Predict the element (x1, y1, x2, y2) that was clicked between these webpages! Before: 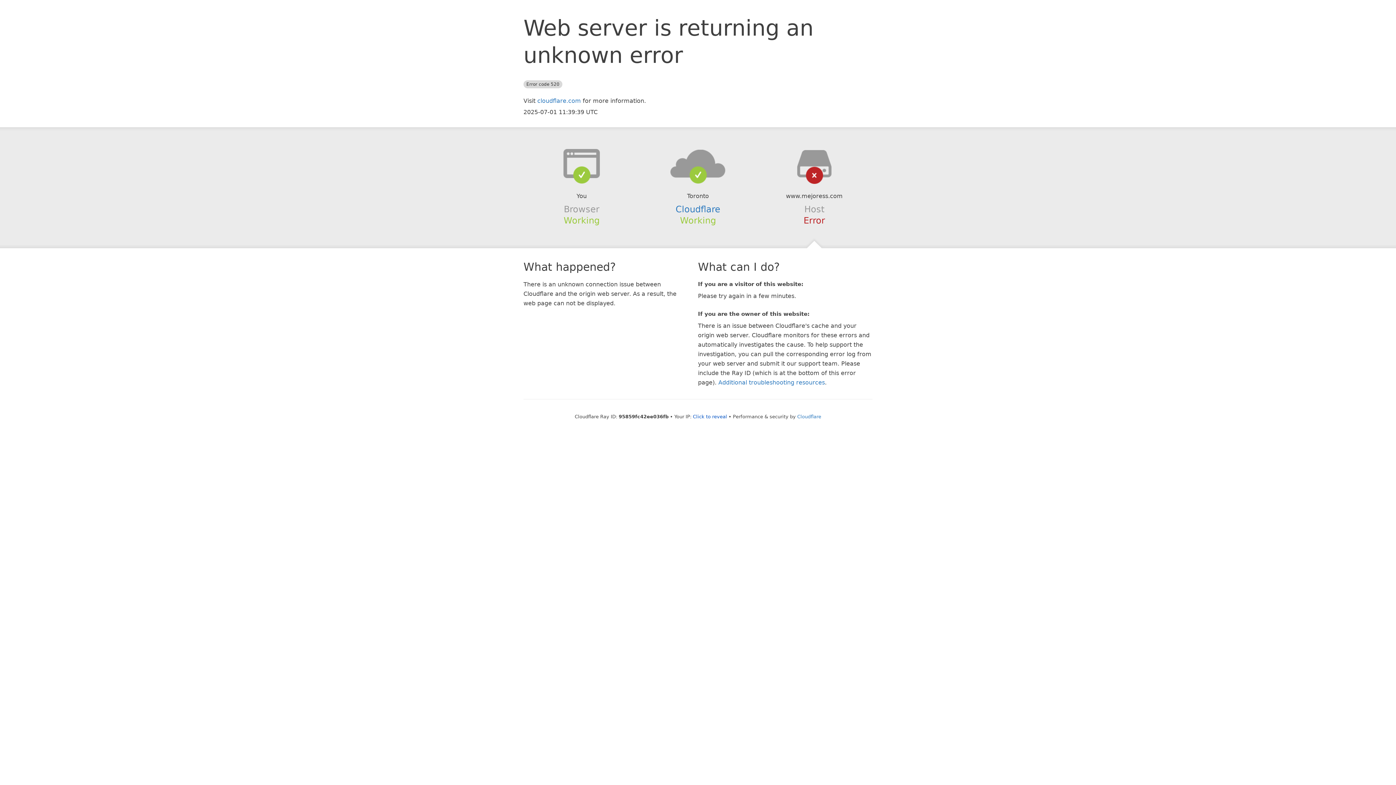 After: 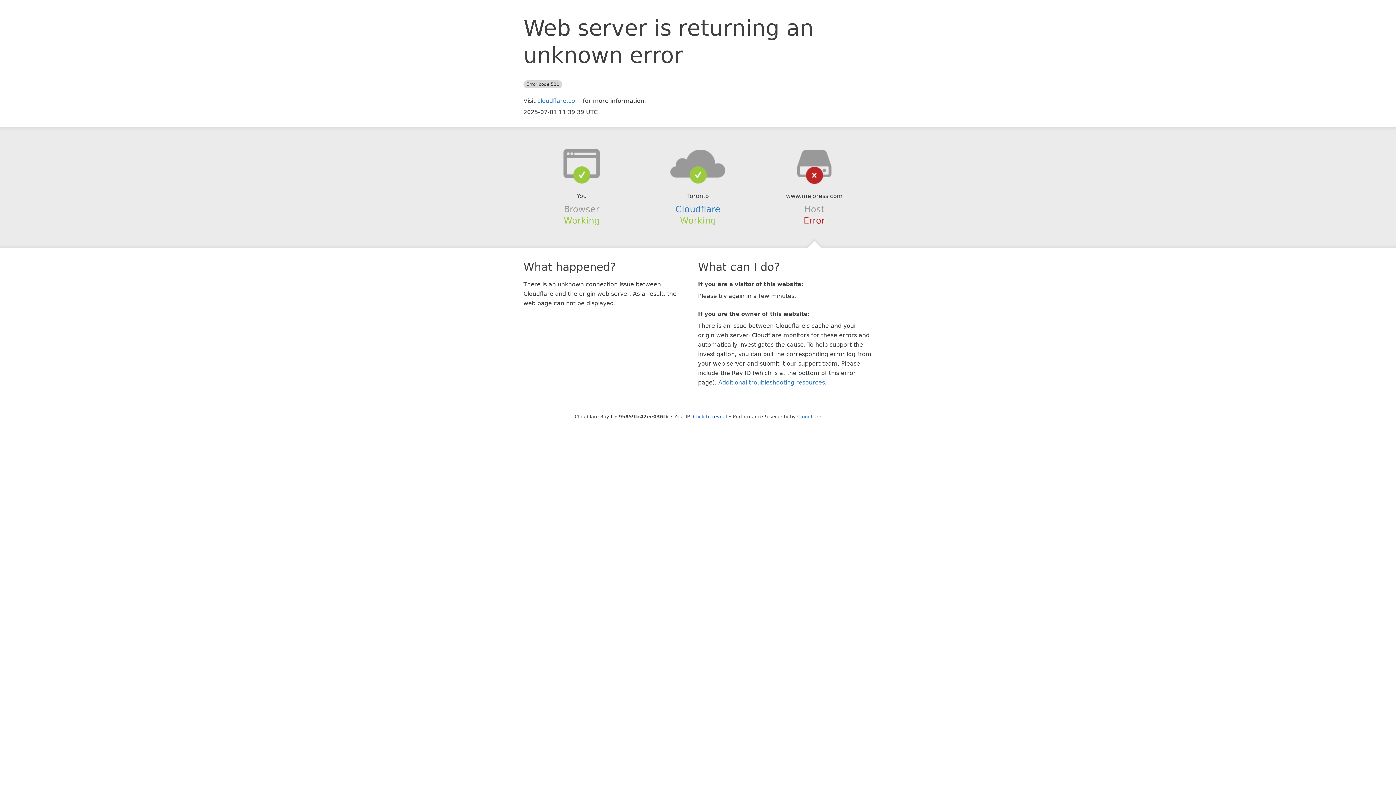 Action: bbox: (639, 148, 756, 178)